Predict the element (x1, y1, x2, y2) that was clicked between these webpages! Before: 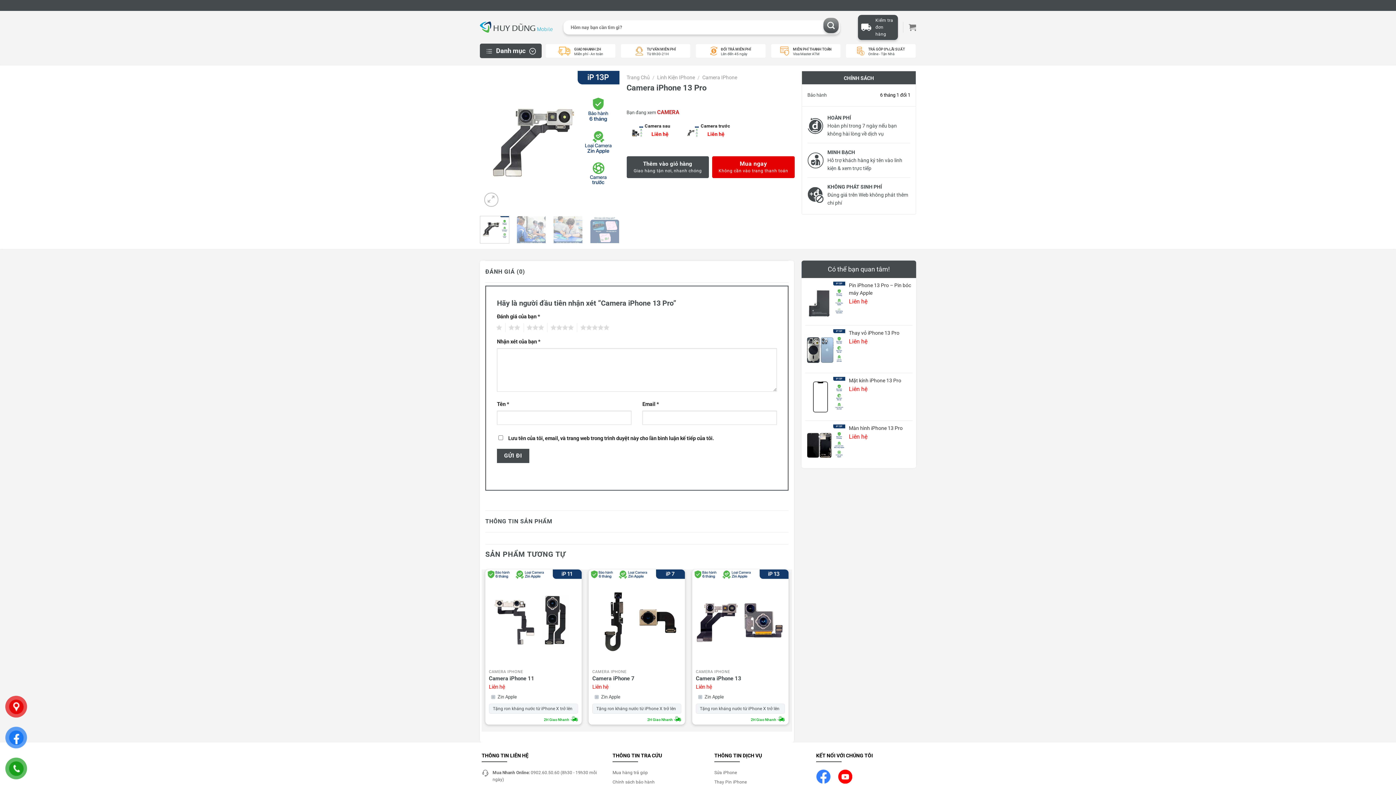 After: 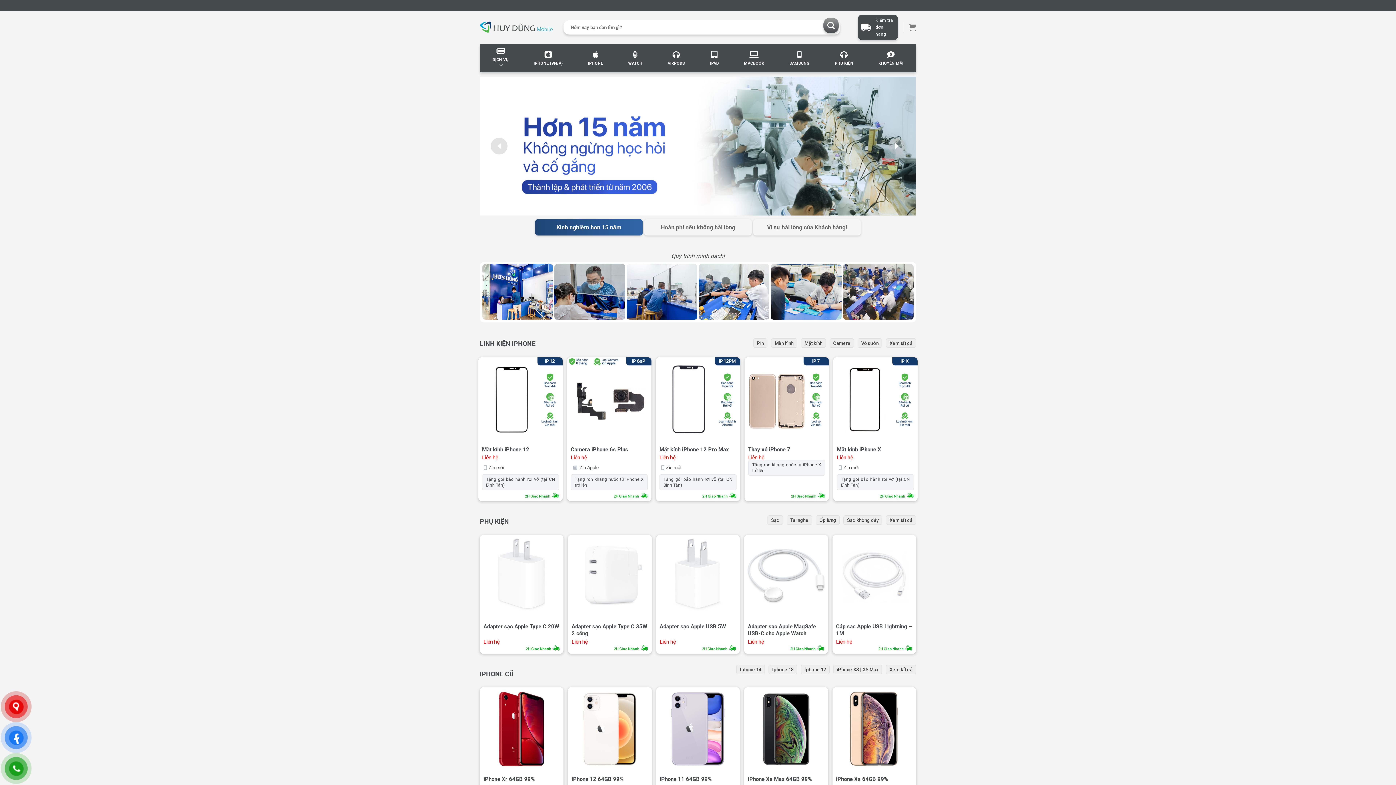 Action: label: Trang Chủ bbox: (626, 74, 650, 80)